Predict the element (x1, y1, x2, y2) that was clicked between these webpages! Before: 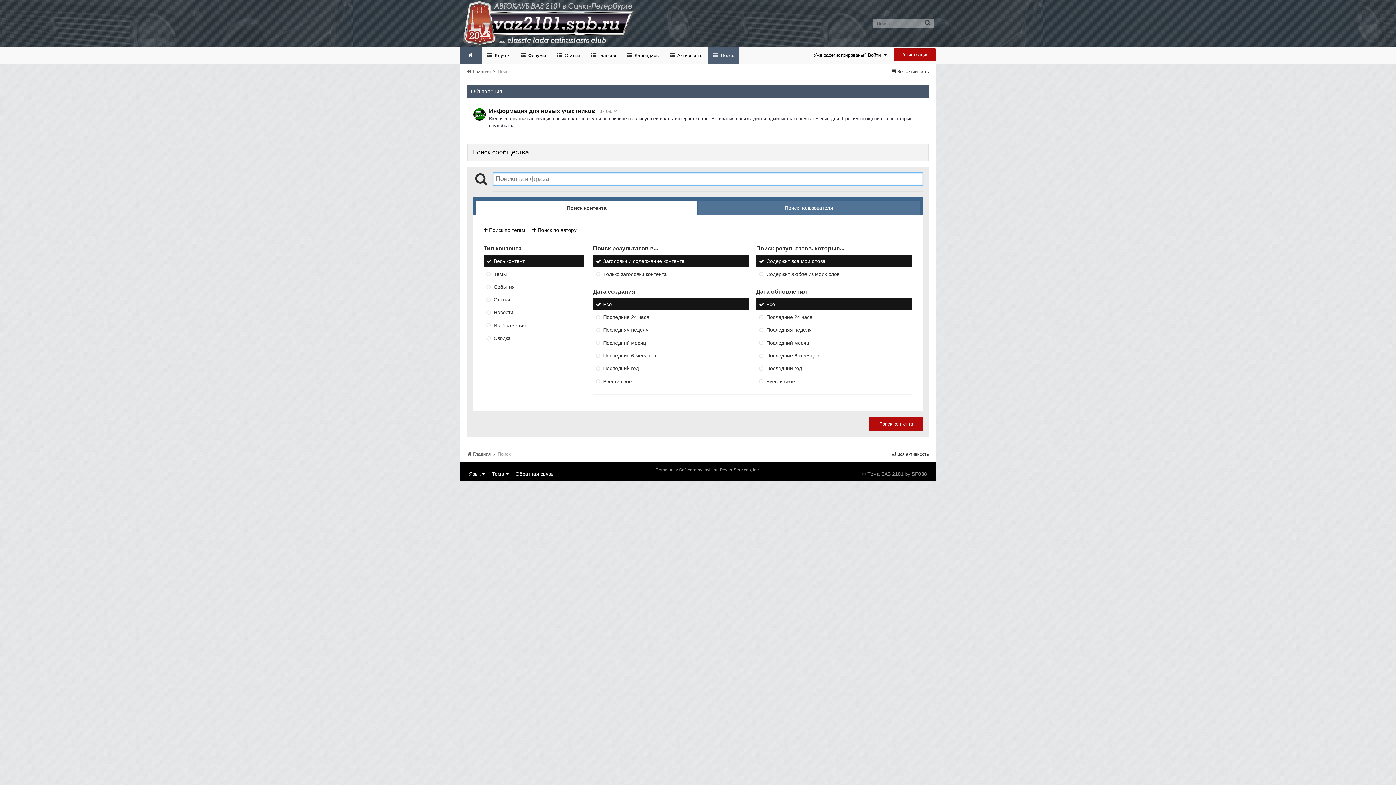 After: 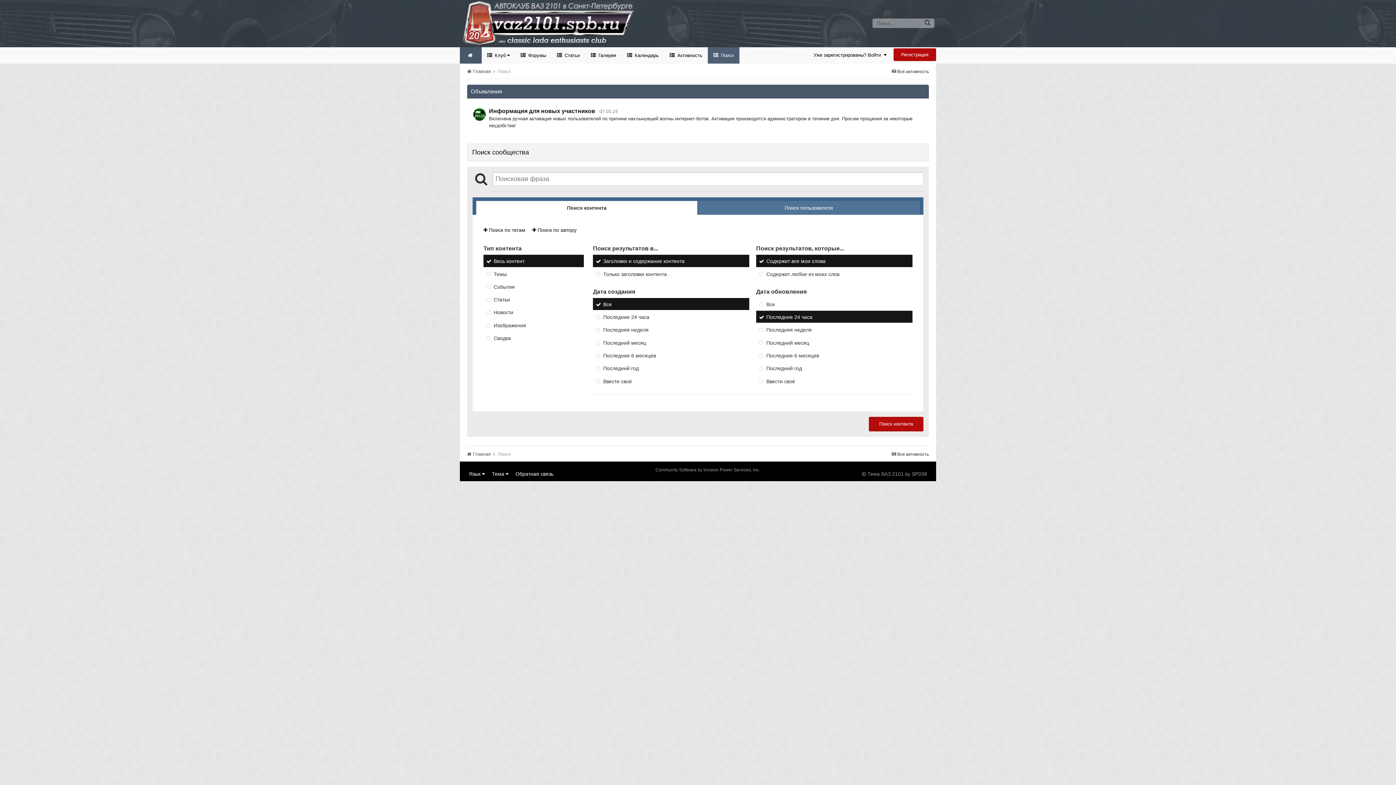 Action: bbox: (756, 310, 912, 323) label: Последние 24 часа